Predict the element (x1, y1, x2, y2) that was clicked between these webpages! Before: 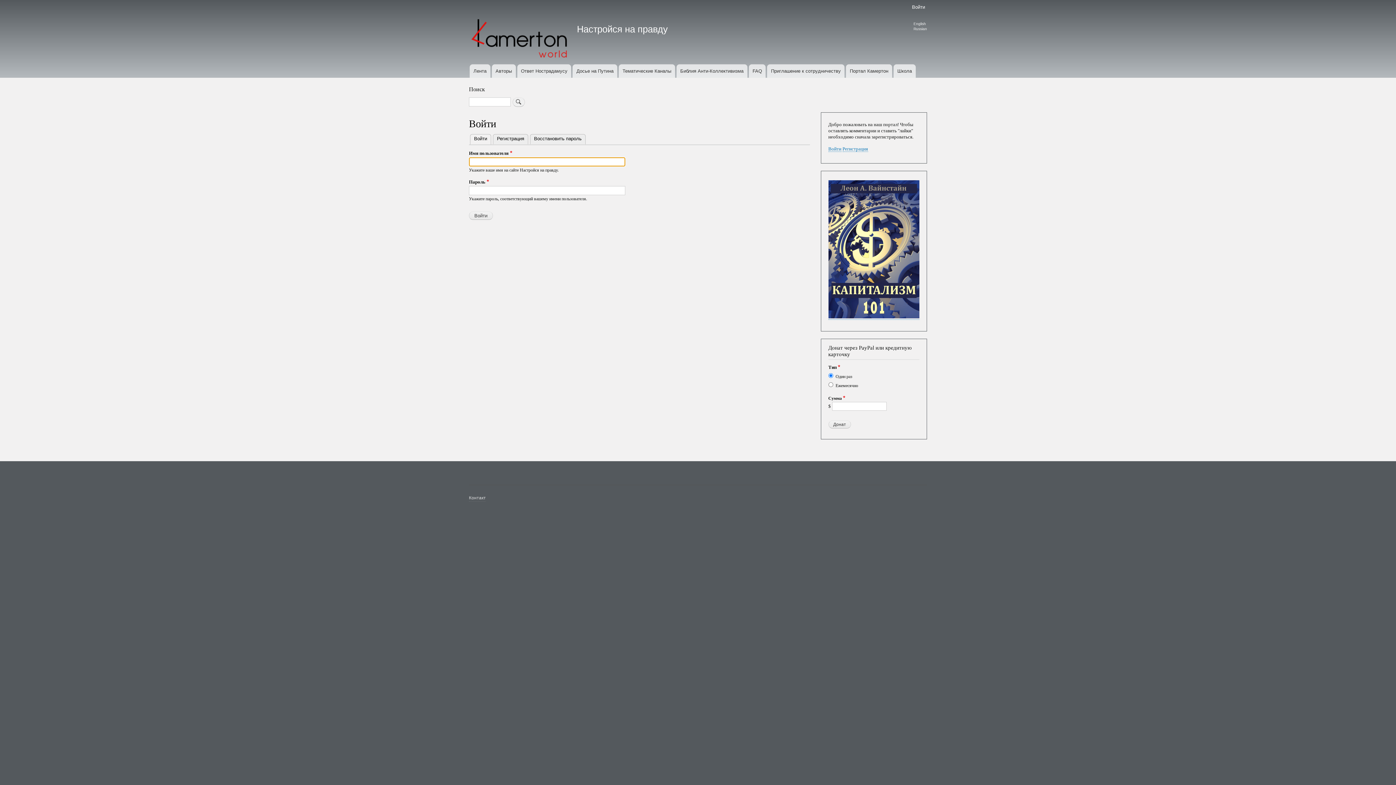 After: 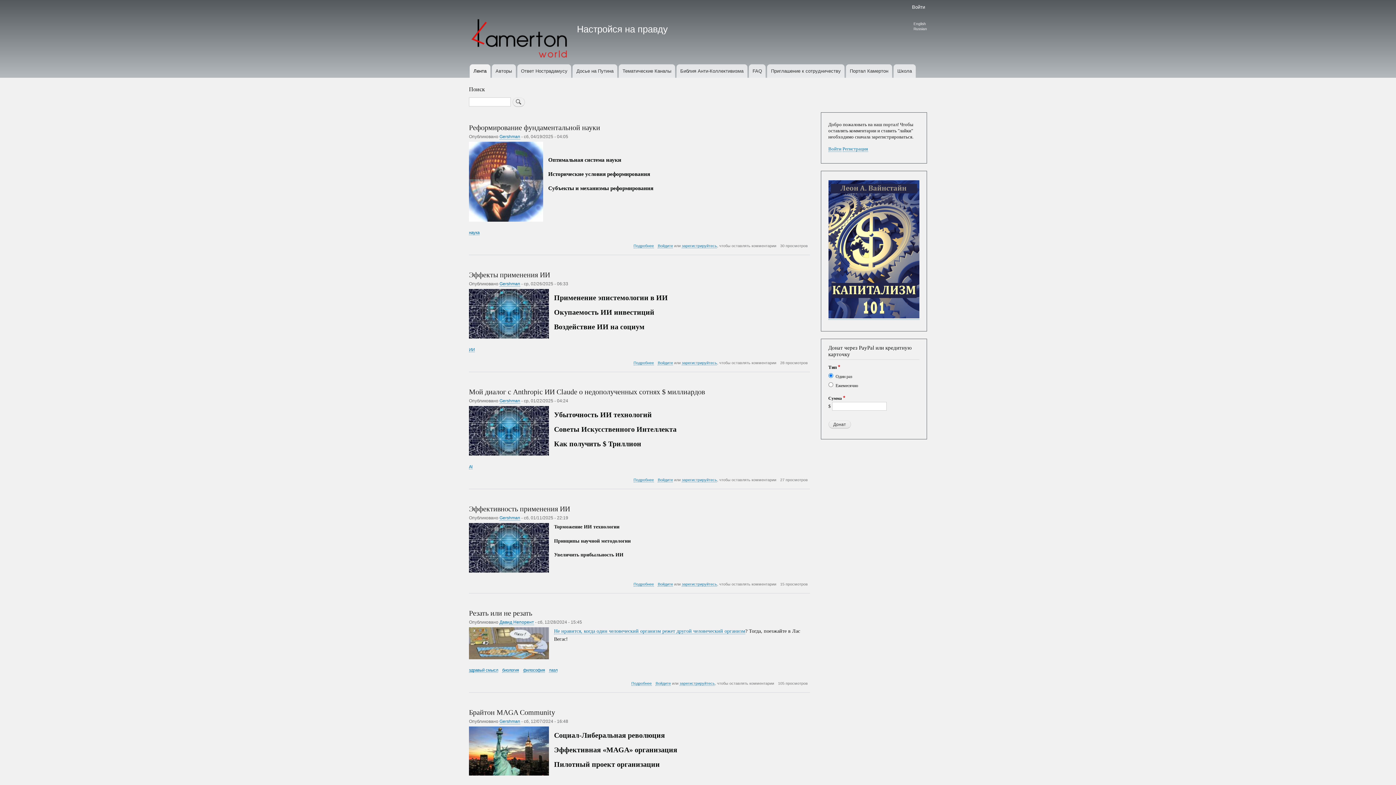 Action: bbox: (469, 64, 490, 77) label: Лента